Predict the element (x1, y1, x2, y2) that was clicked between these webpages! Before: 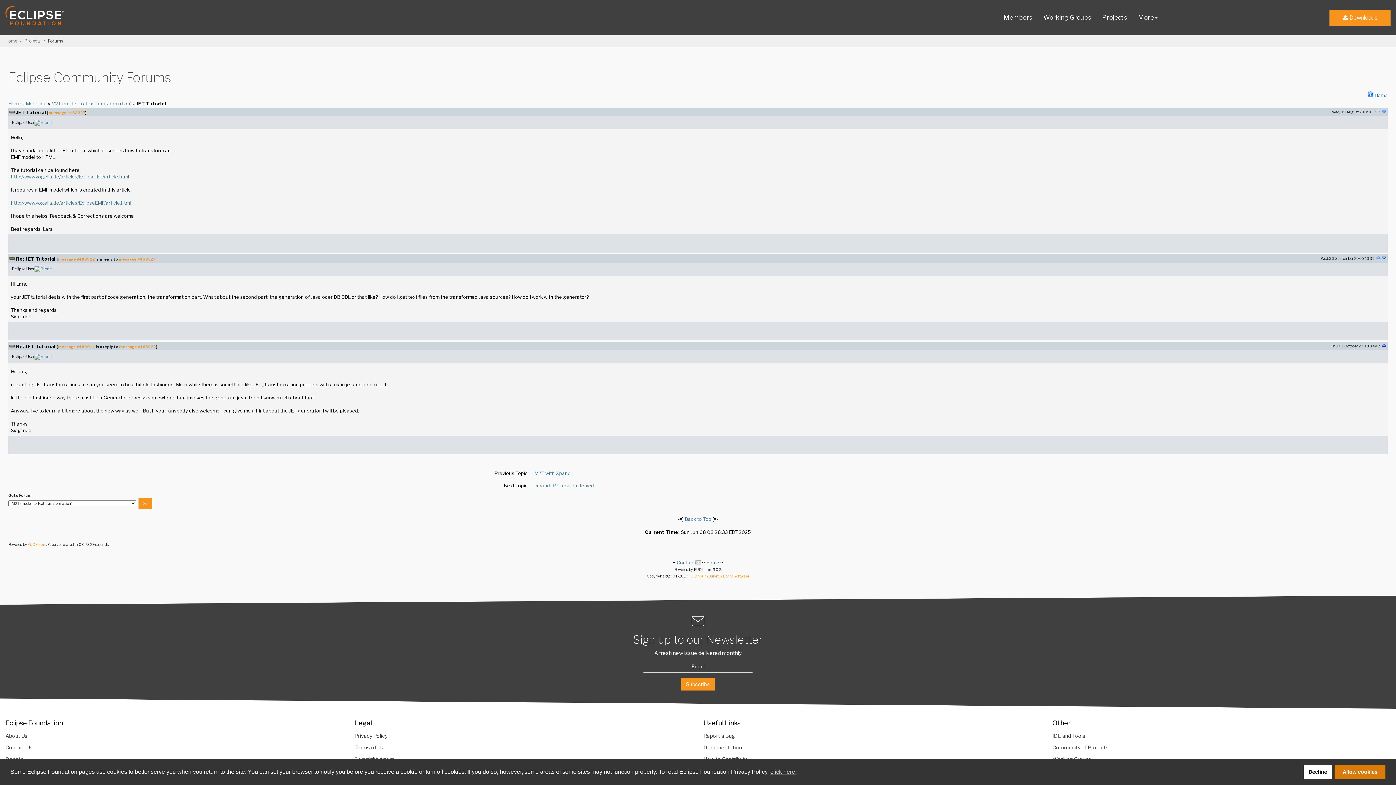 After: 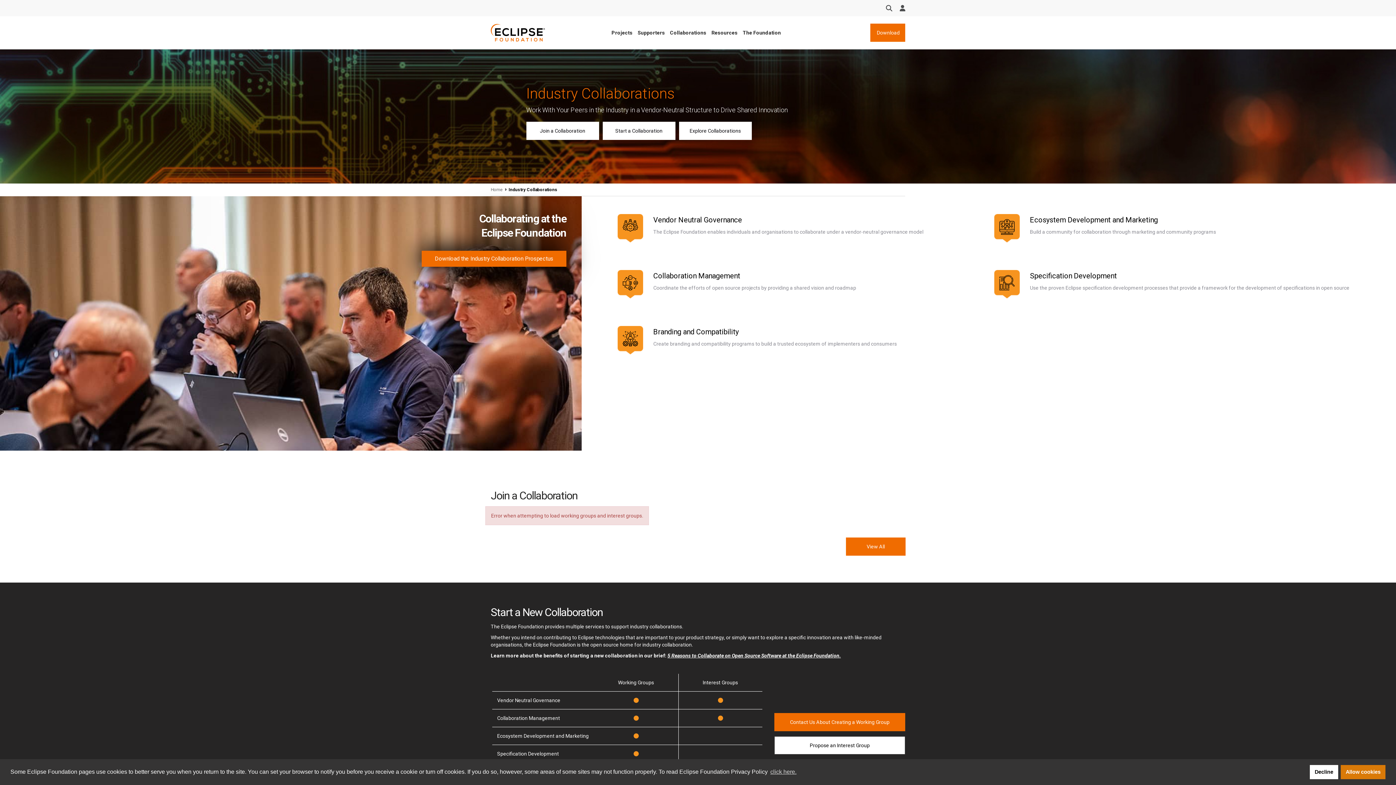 Action: label: Working Groups bbox: (1043, 13, 1091, 21)